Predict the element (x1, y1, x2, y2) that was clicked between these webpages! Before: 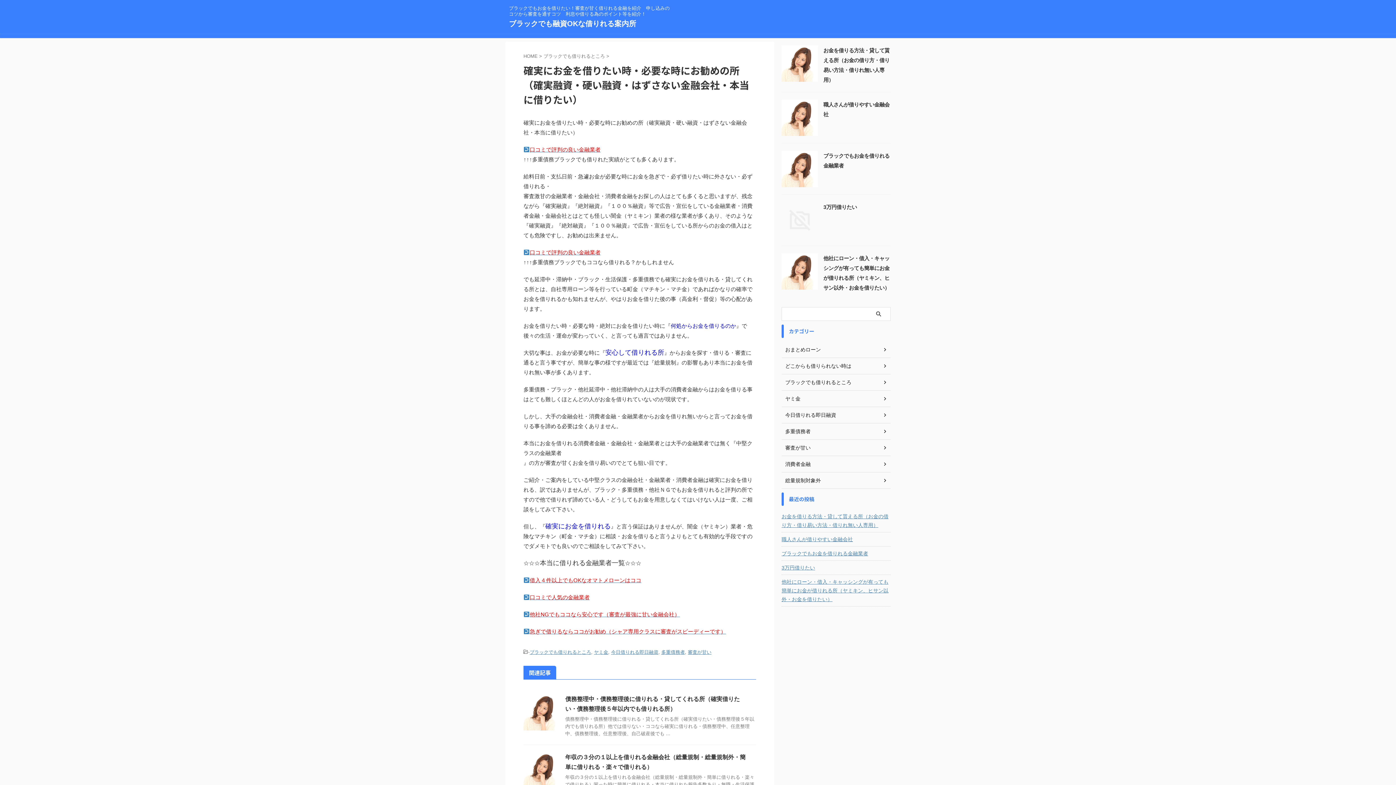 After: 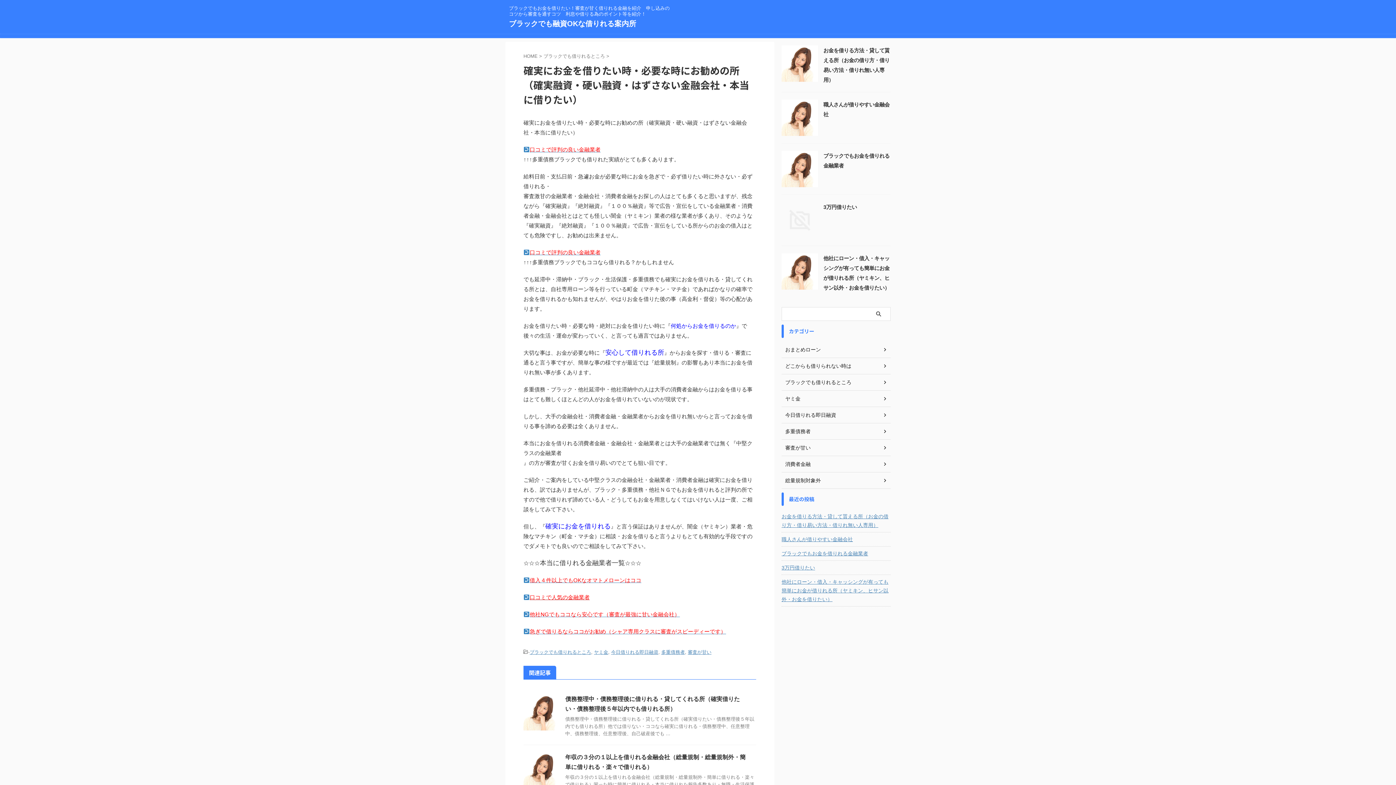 Action: label: 口コミで人気の金融業者 bbox: (523, 594, 589, 600)